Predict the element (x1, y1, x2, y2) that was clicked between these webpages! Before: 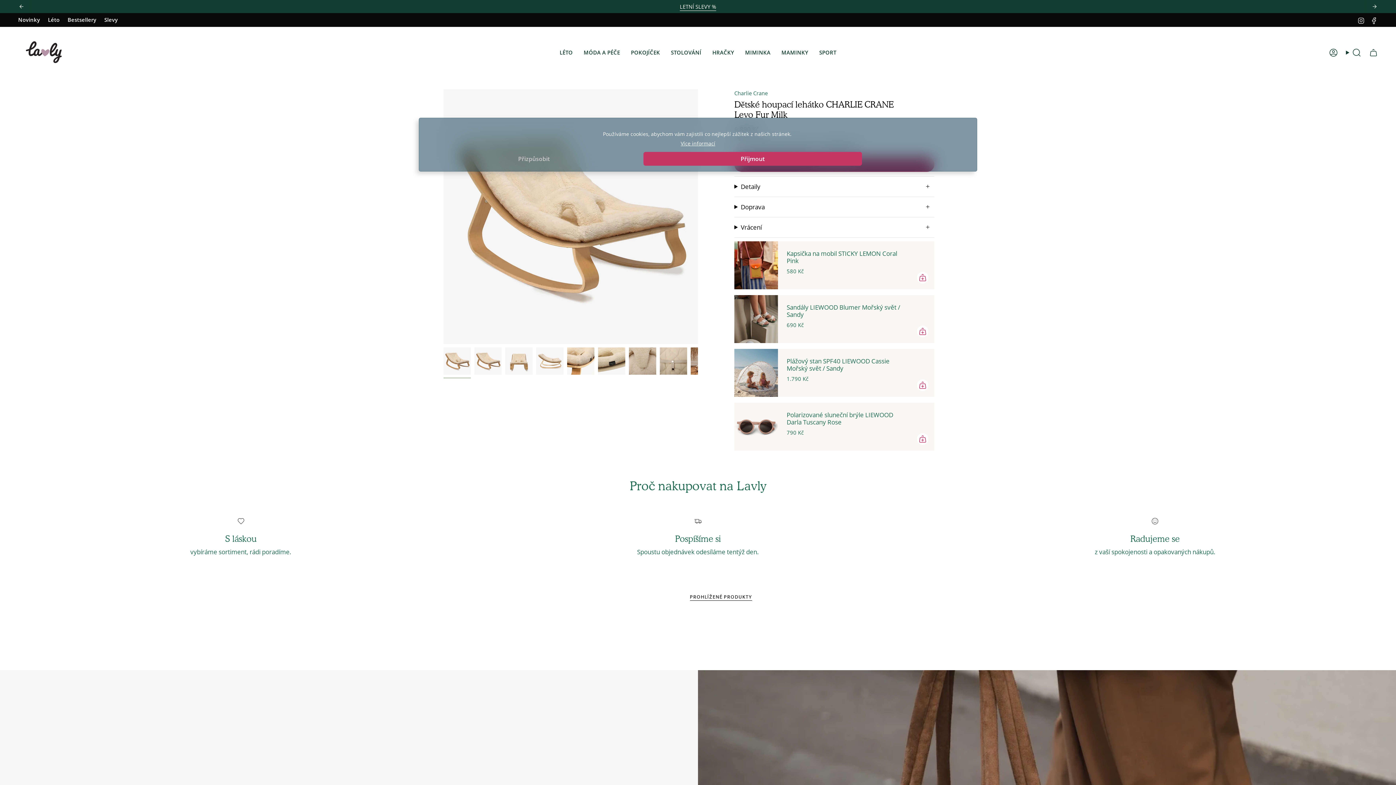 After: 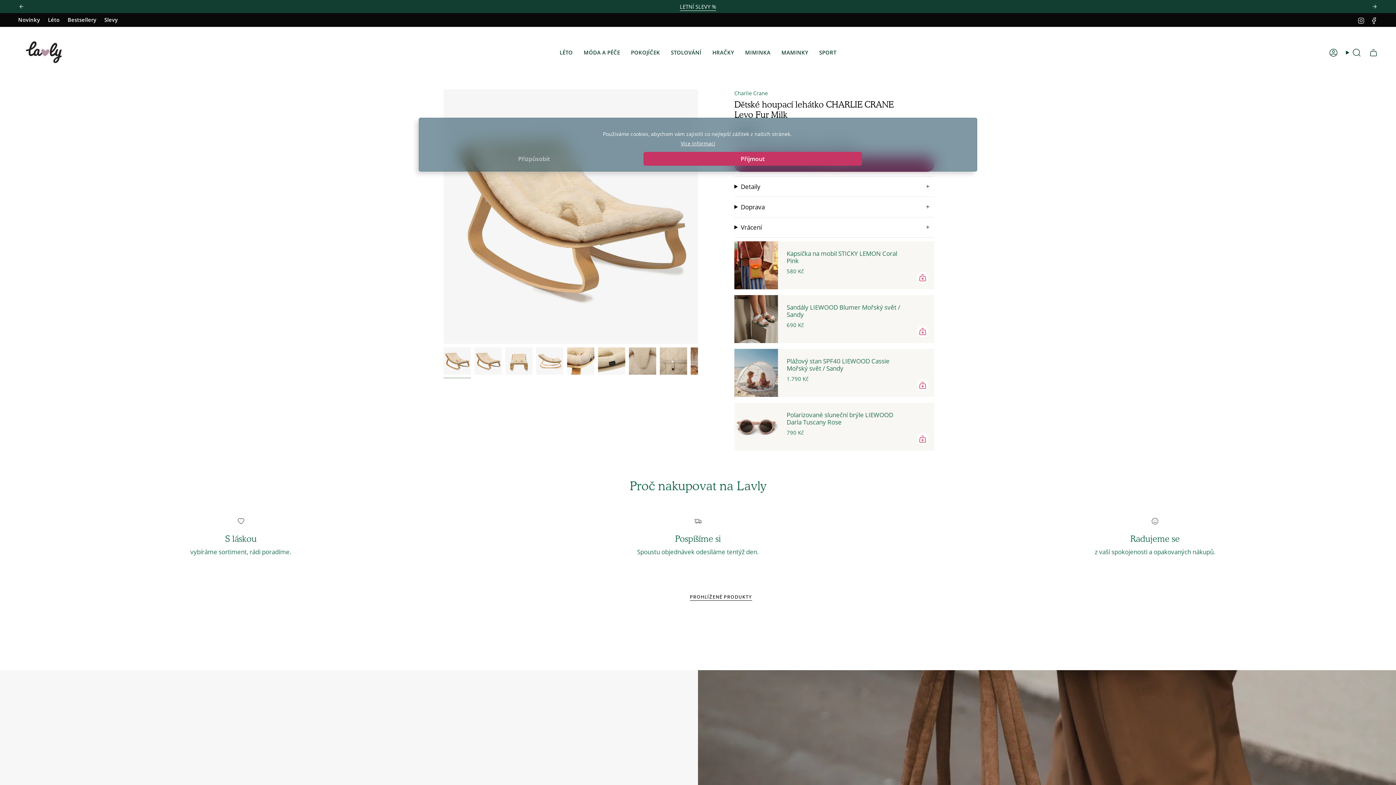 Action: bbox: (1357, 15, 1365, 24) label: Instagram